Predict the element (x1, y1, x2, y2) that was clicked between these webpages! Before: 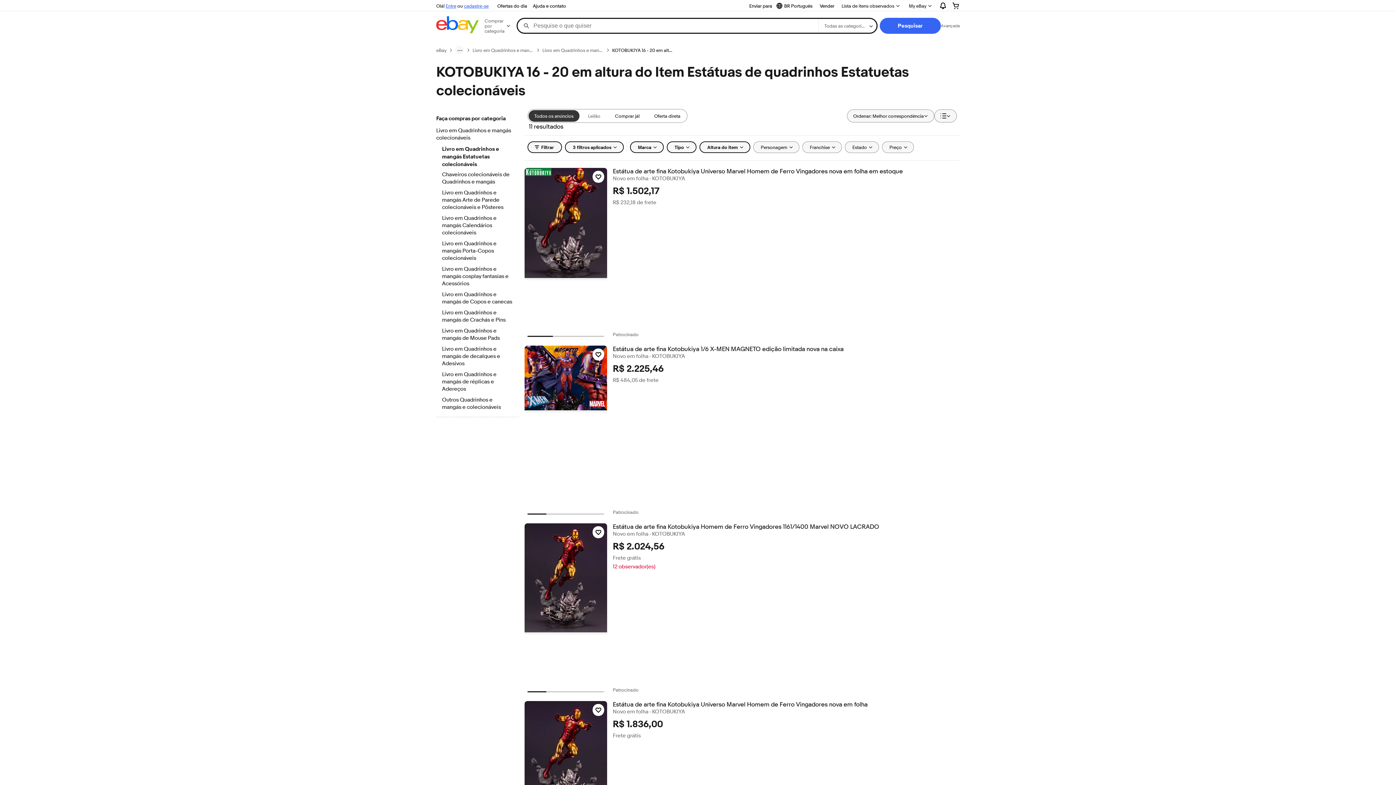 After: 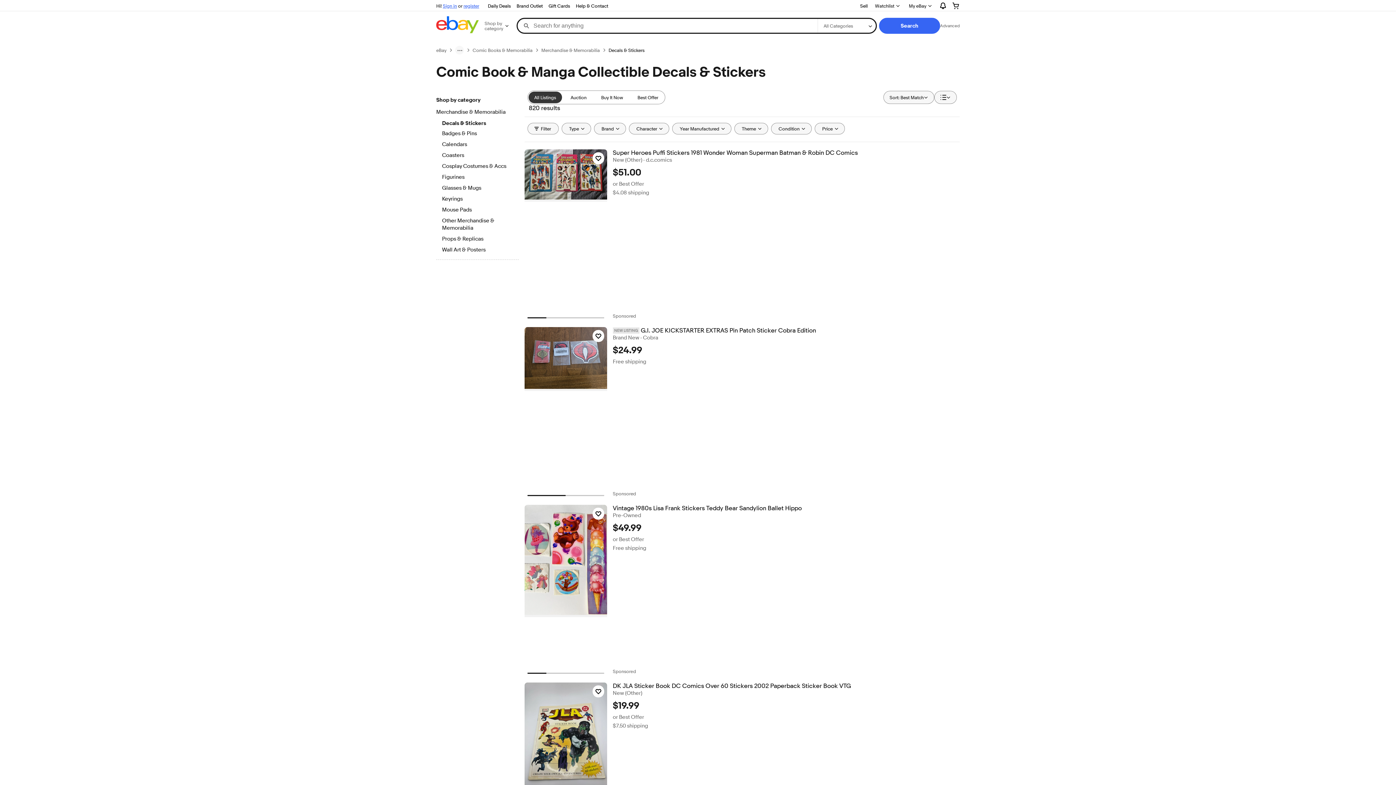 Action: bbox: (442, 345, 512, 368) label: Livro em Quadrinhos e mangás de decalques e Adesivos